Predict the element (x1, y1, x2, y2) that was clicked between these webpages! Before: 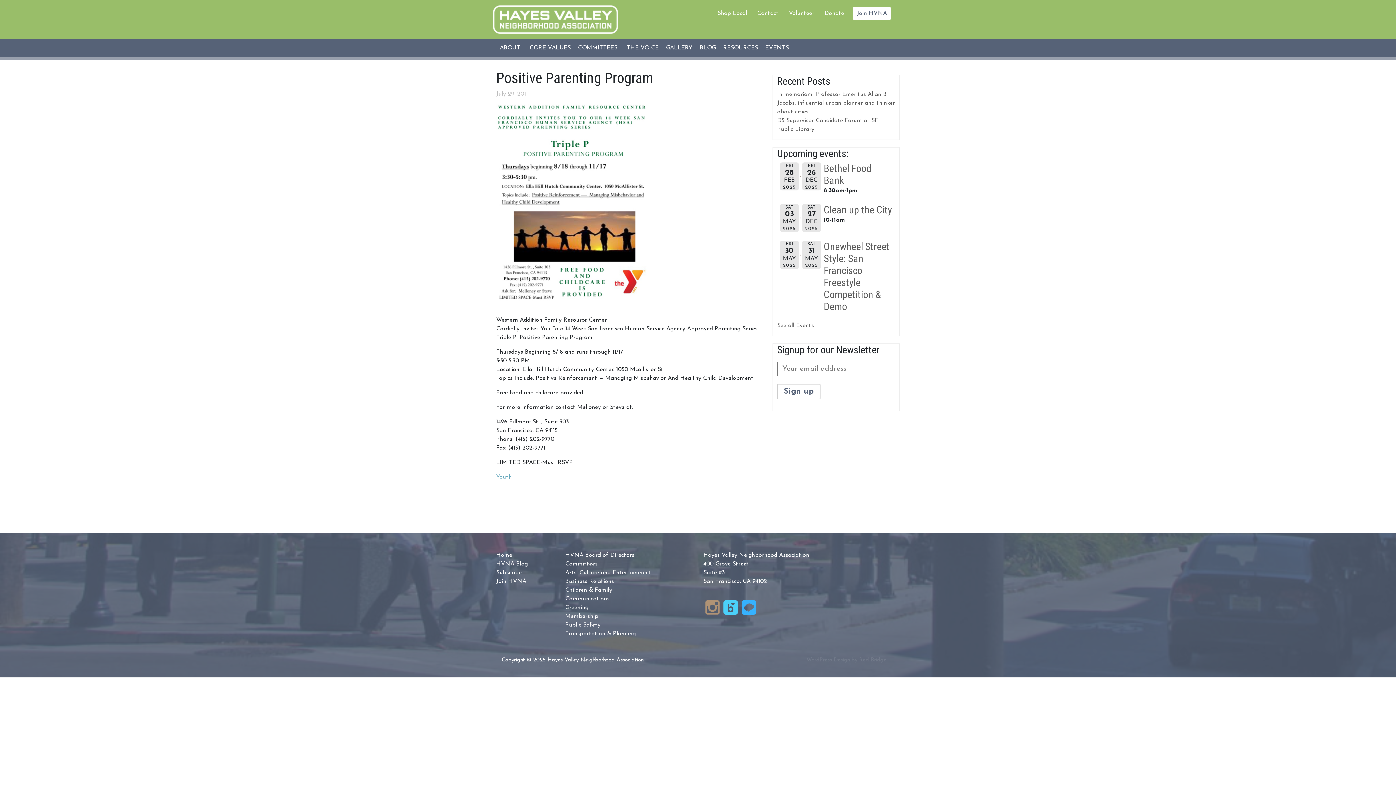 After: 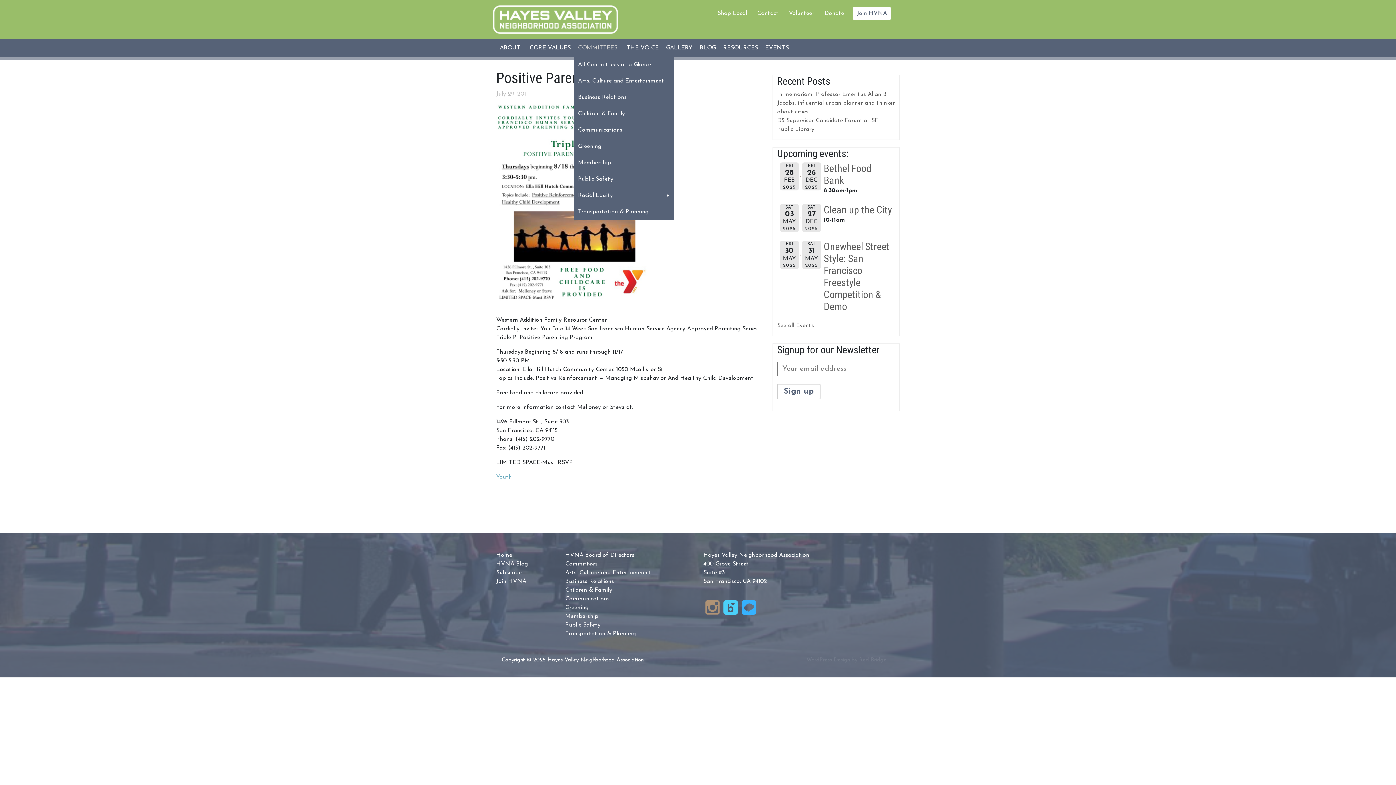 Action: bbox: (574, 39, 623, 56) label: COMMITTEES